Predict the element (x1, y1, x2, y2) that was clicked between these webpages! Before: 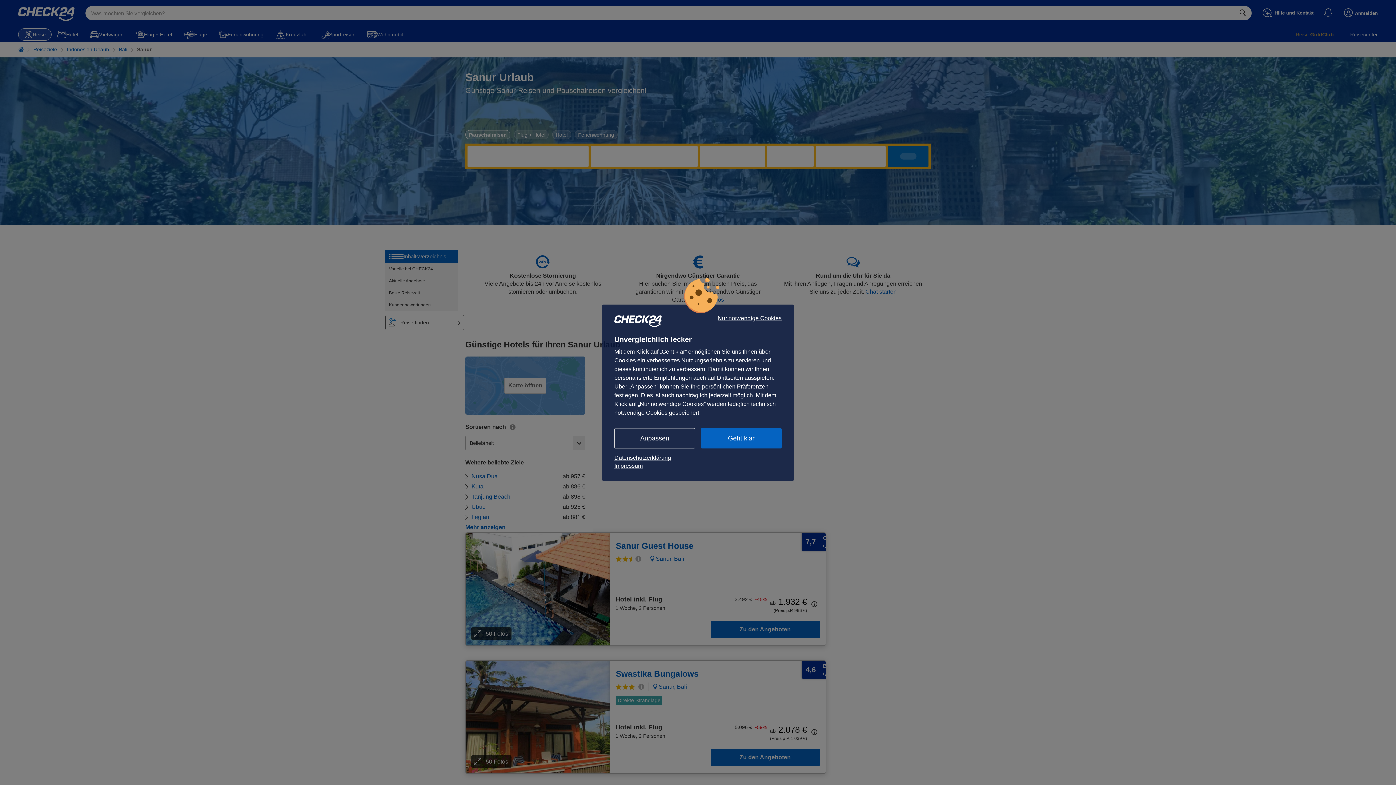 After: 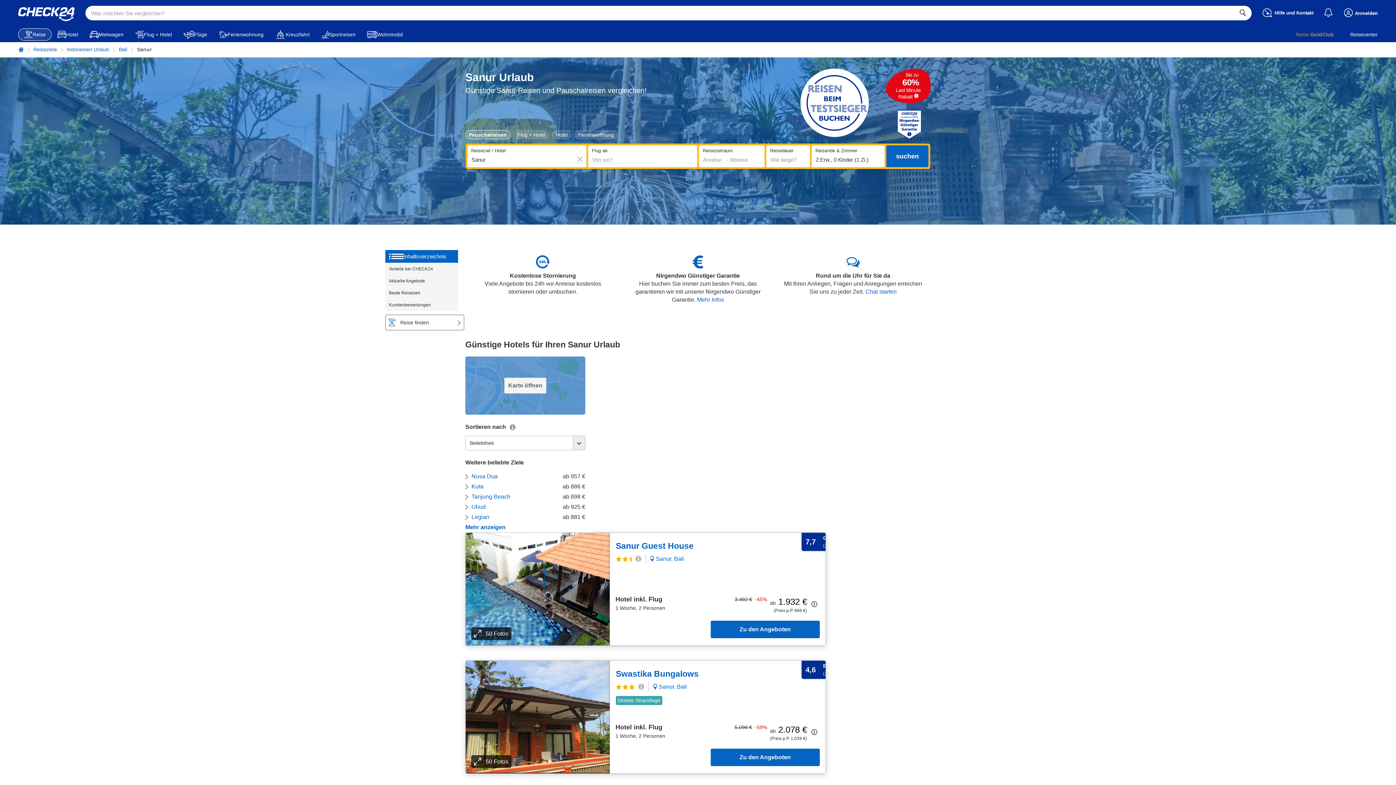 Action: bbox: (717, 315, 781, 321) label: Nur notwendige Cookies